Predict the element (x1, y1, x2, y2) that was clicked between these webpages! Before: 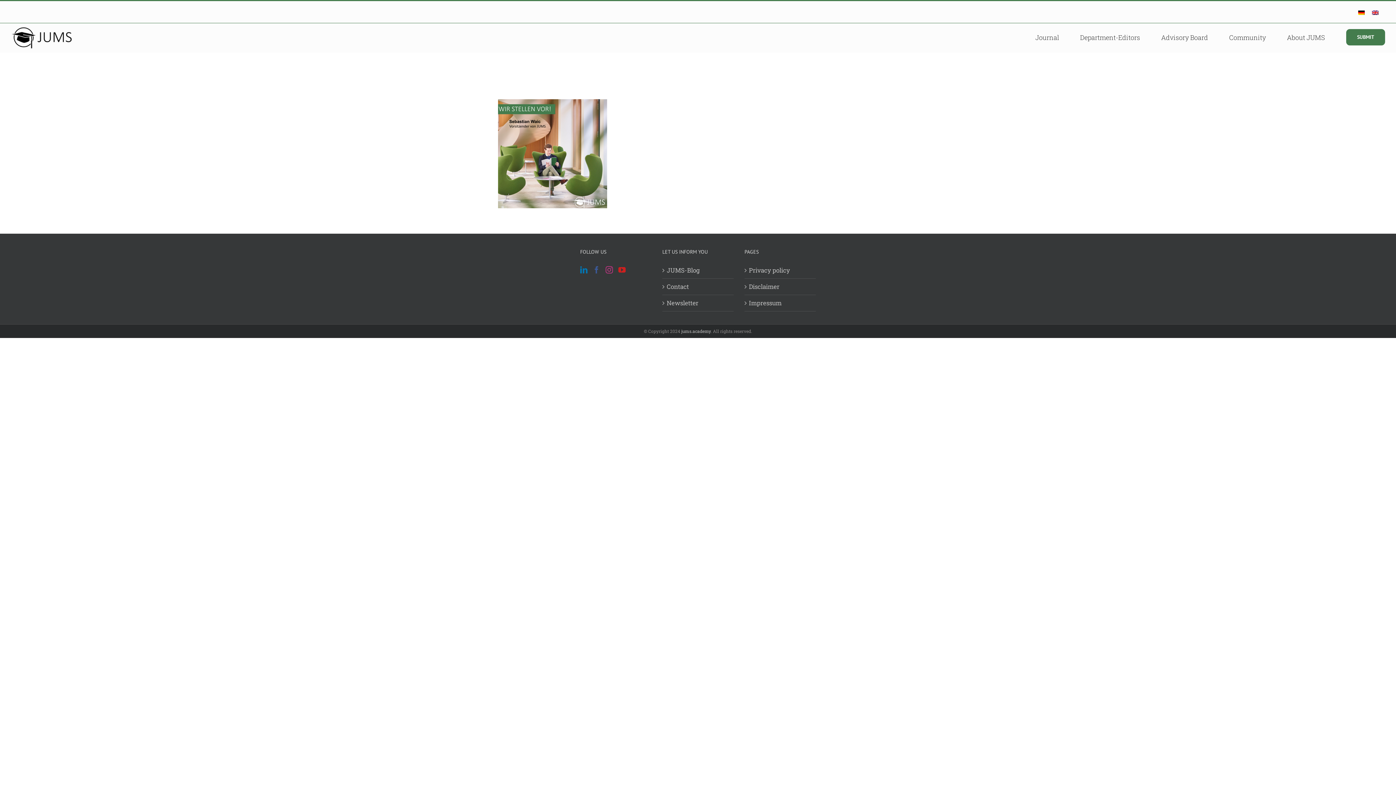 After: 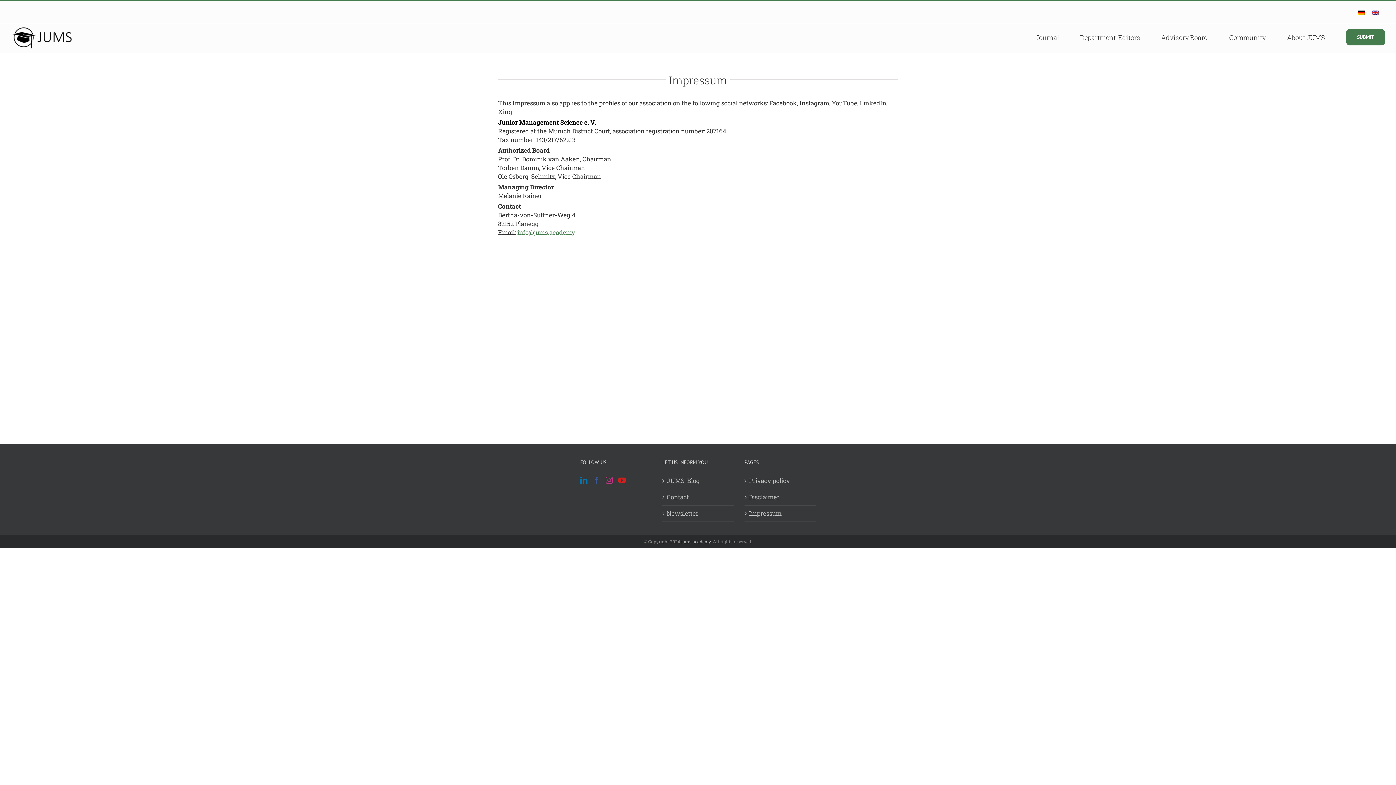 Action: label: Impressum bbox: (749, 298, 812, 307)